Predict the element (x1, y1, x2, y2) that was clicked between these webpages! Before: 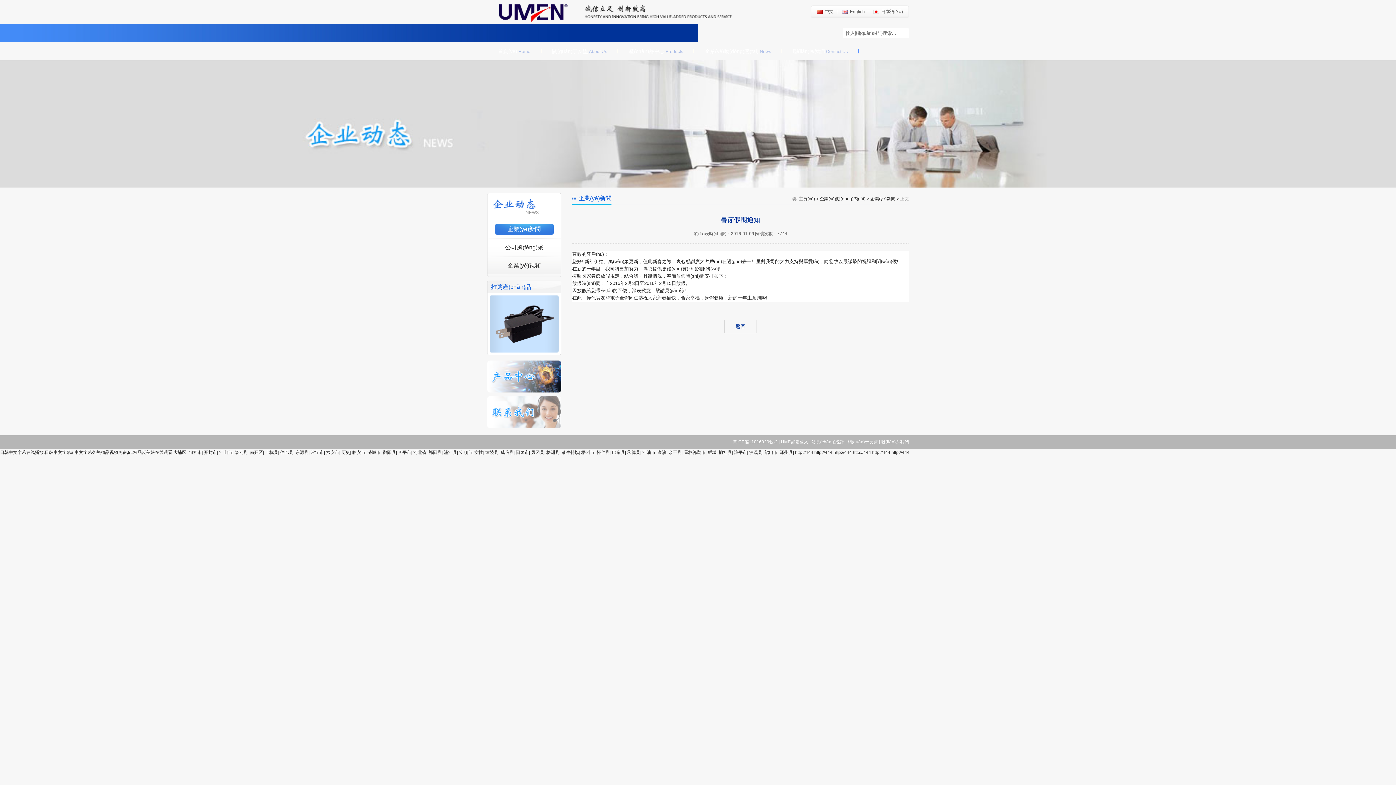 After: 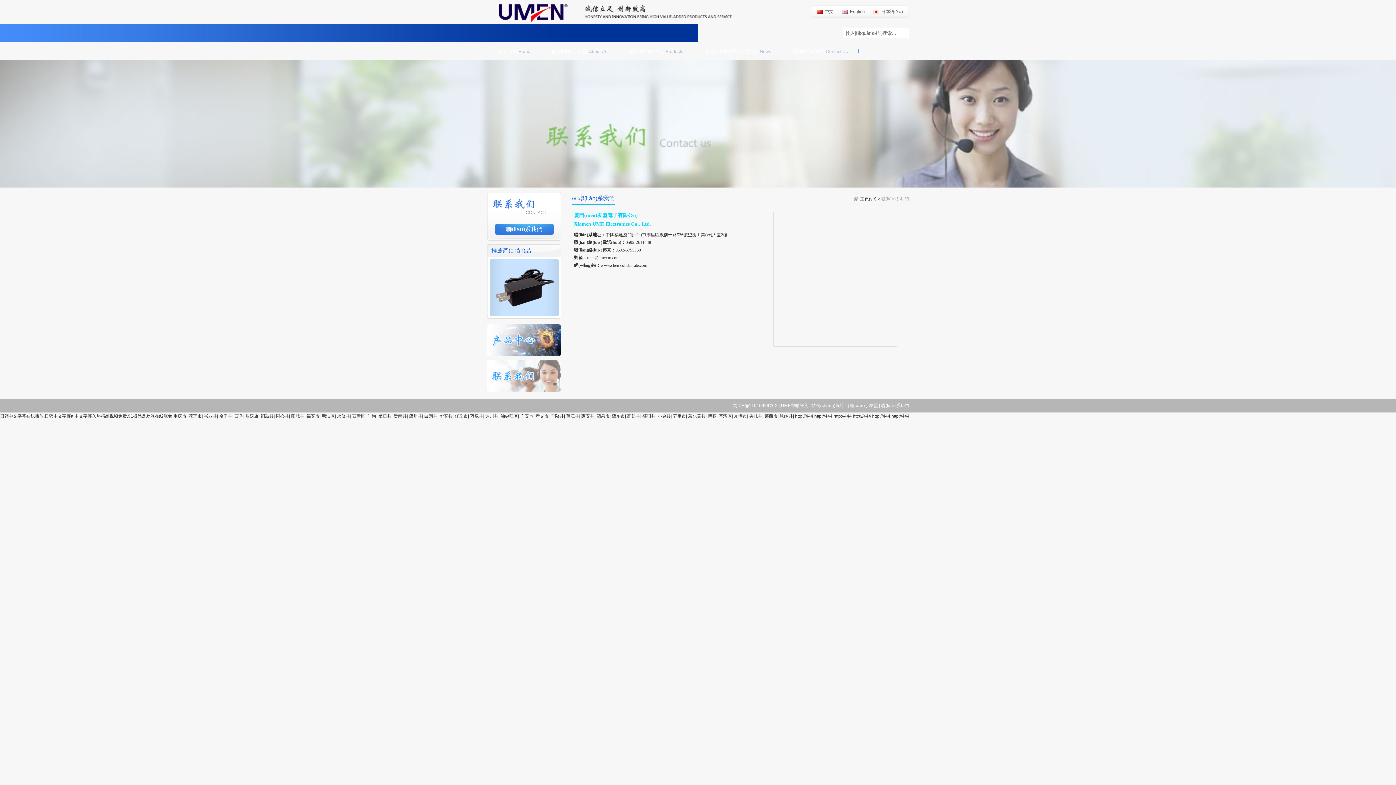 Action: bbox: (487, 409, 561, 414)